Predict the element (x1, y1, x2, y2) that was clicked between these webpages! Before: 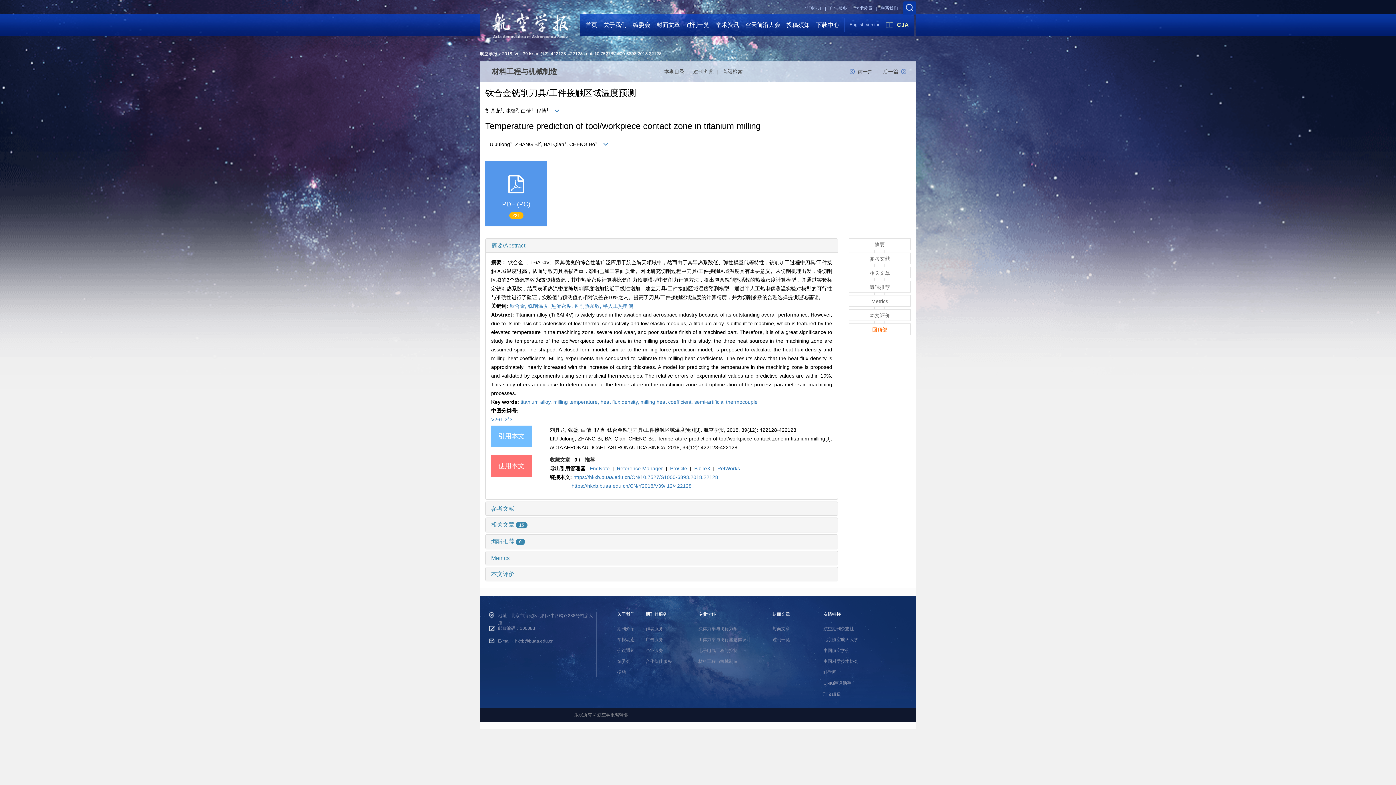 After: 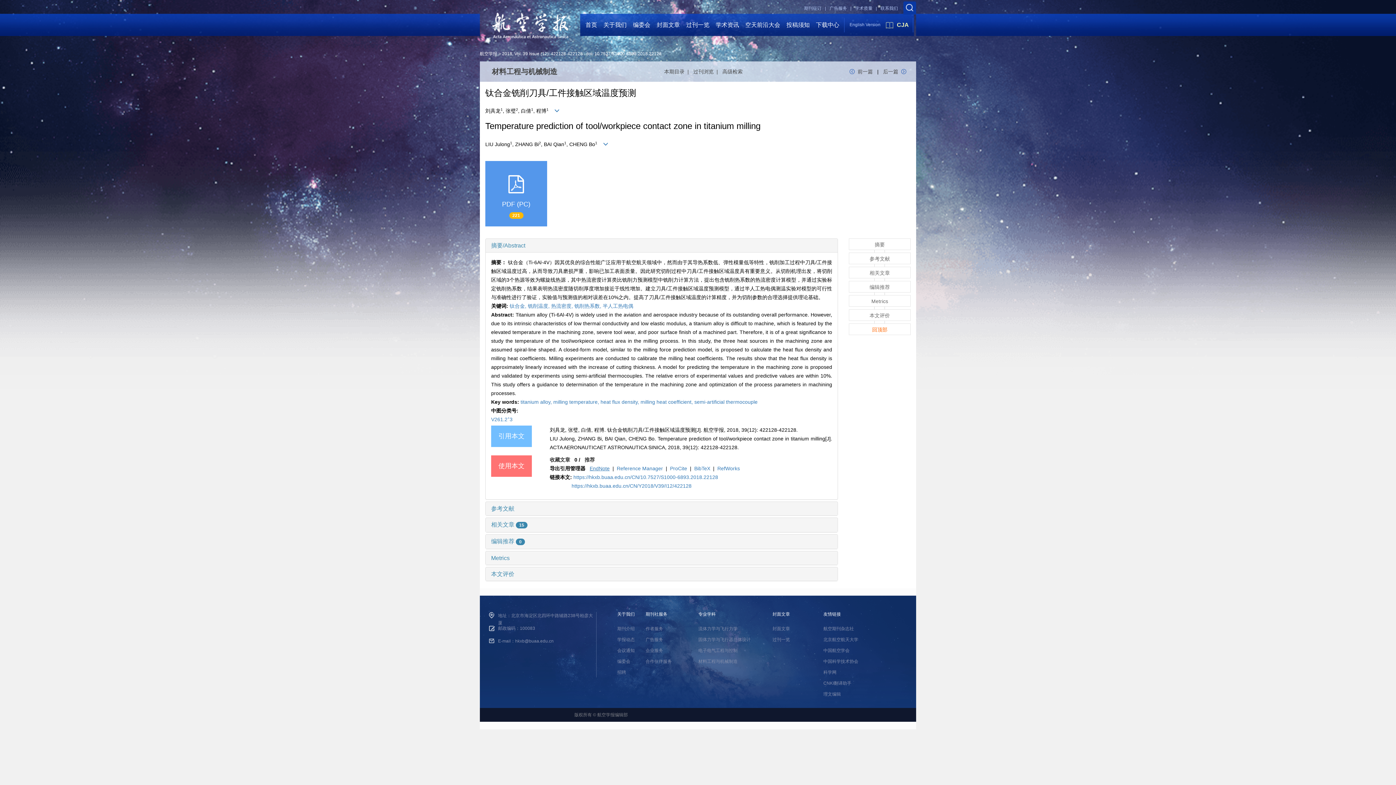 Action: bbox: (587, 465, 612, 471) label: EndNote